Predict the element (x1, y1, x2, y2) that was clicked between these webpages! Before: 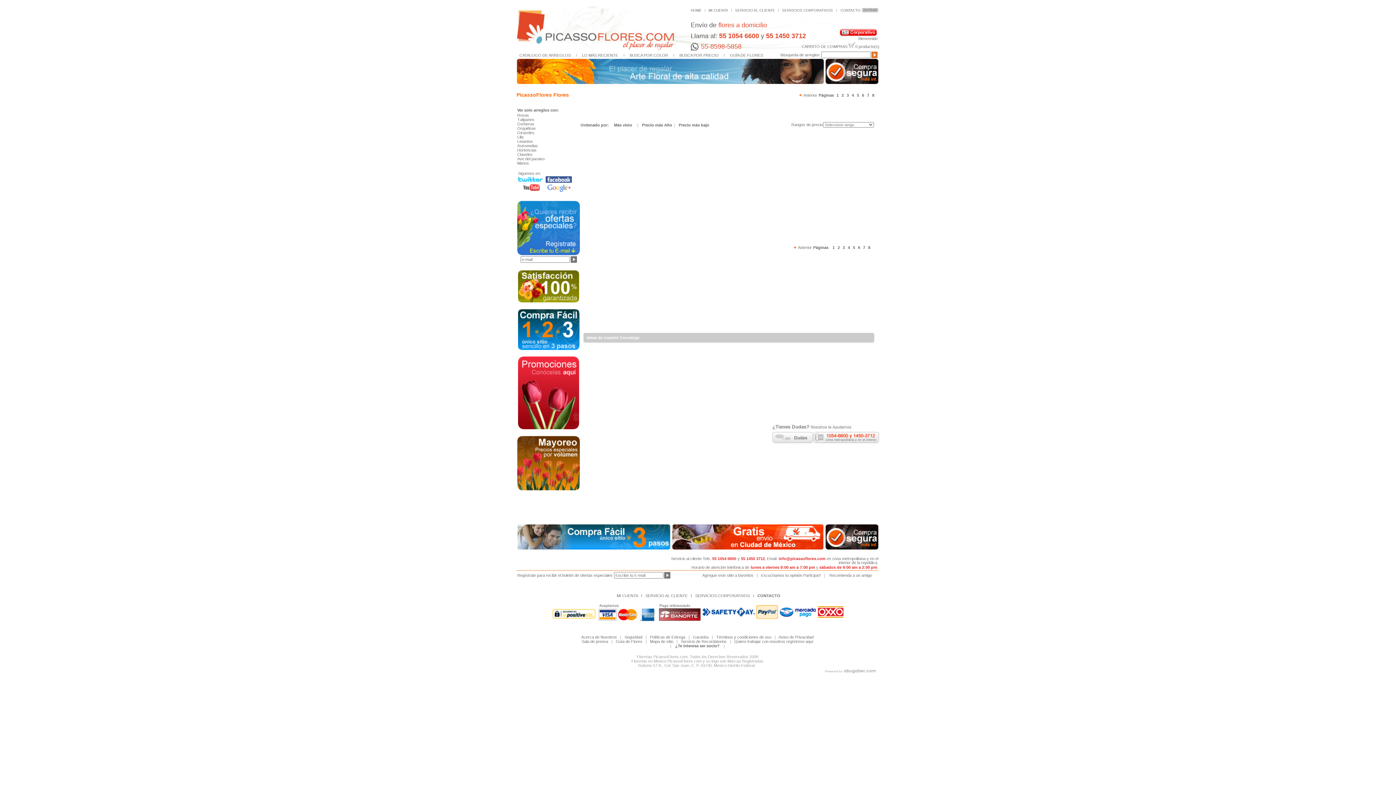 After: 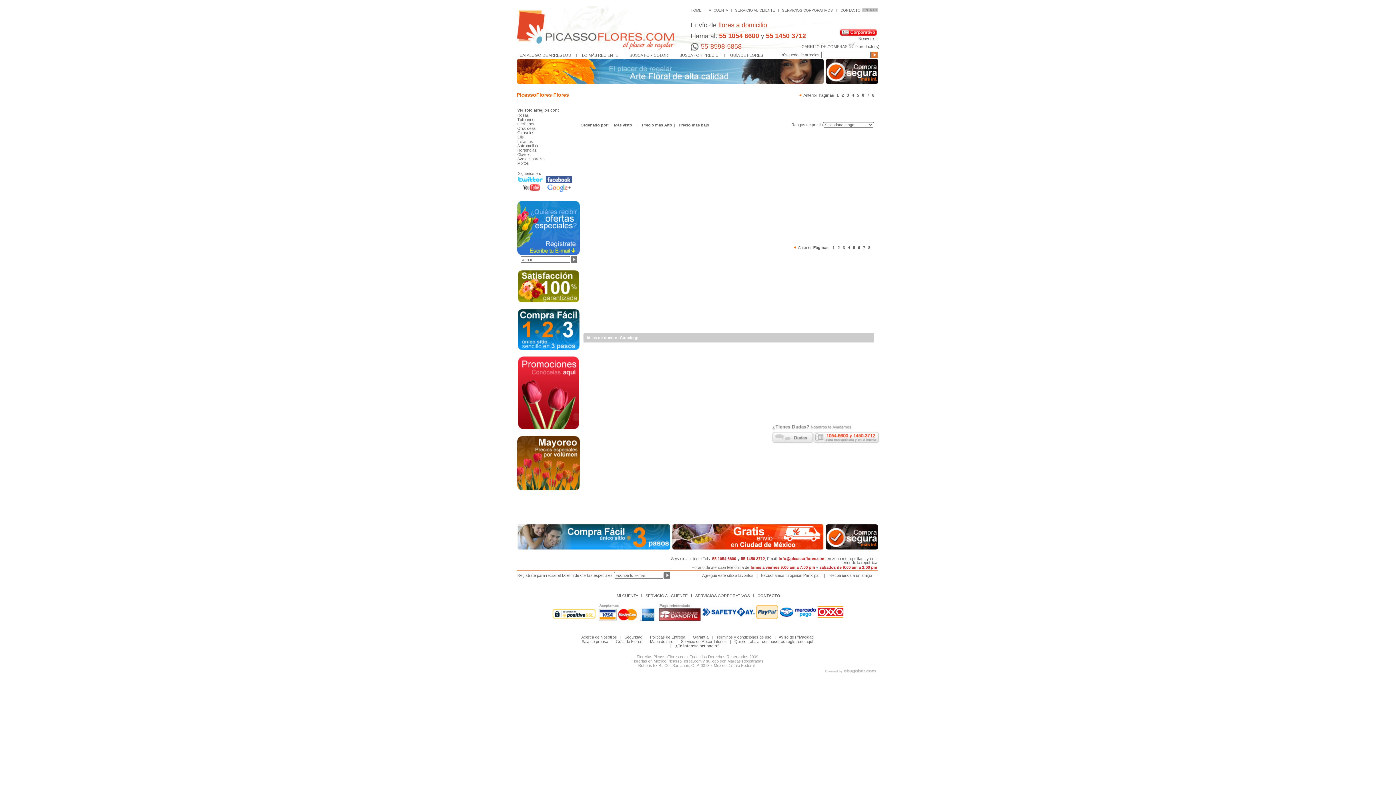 Action: bbox: (518, 177, 545, 183)